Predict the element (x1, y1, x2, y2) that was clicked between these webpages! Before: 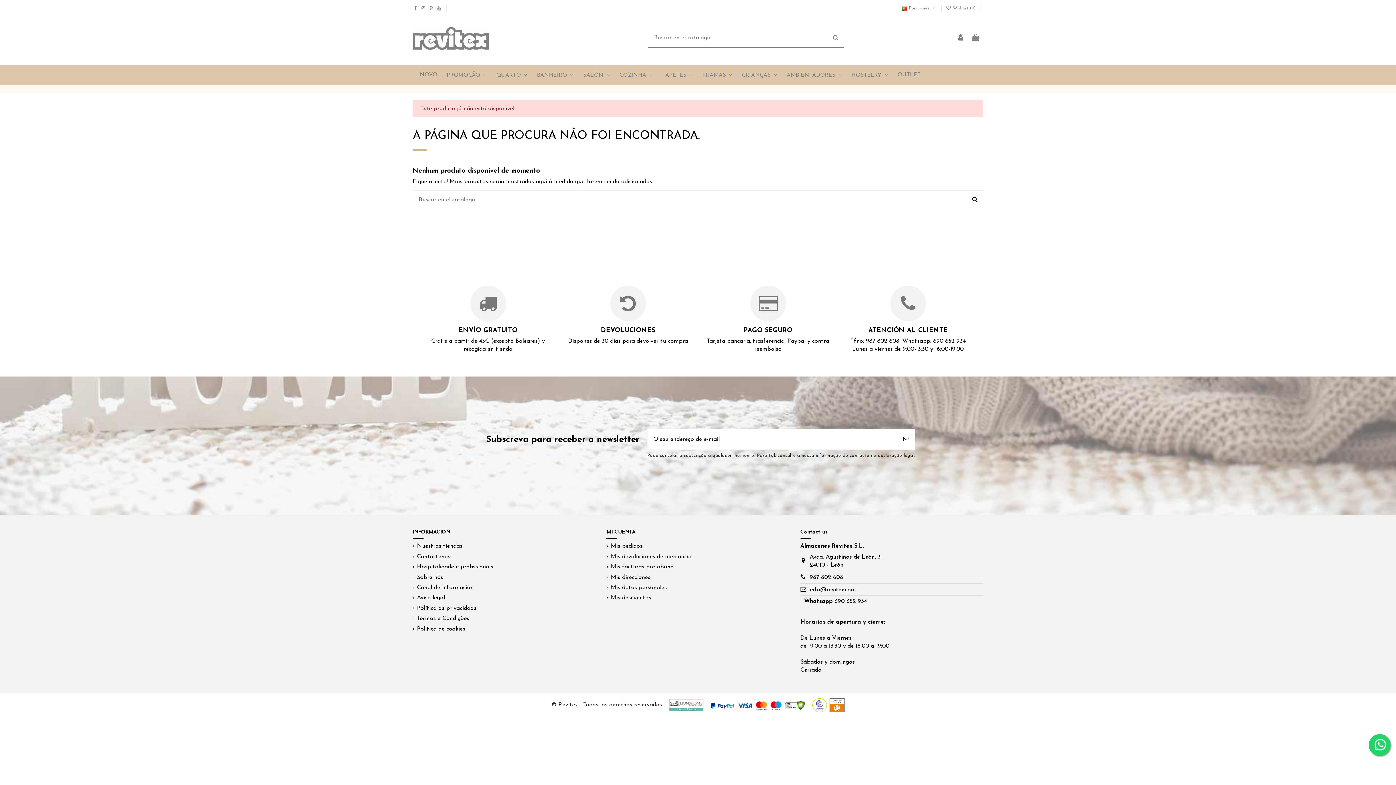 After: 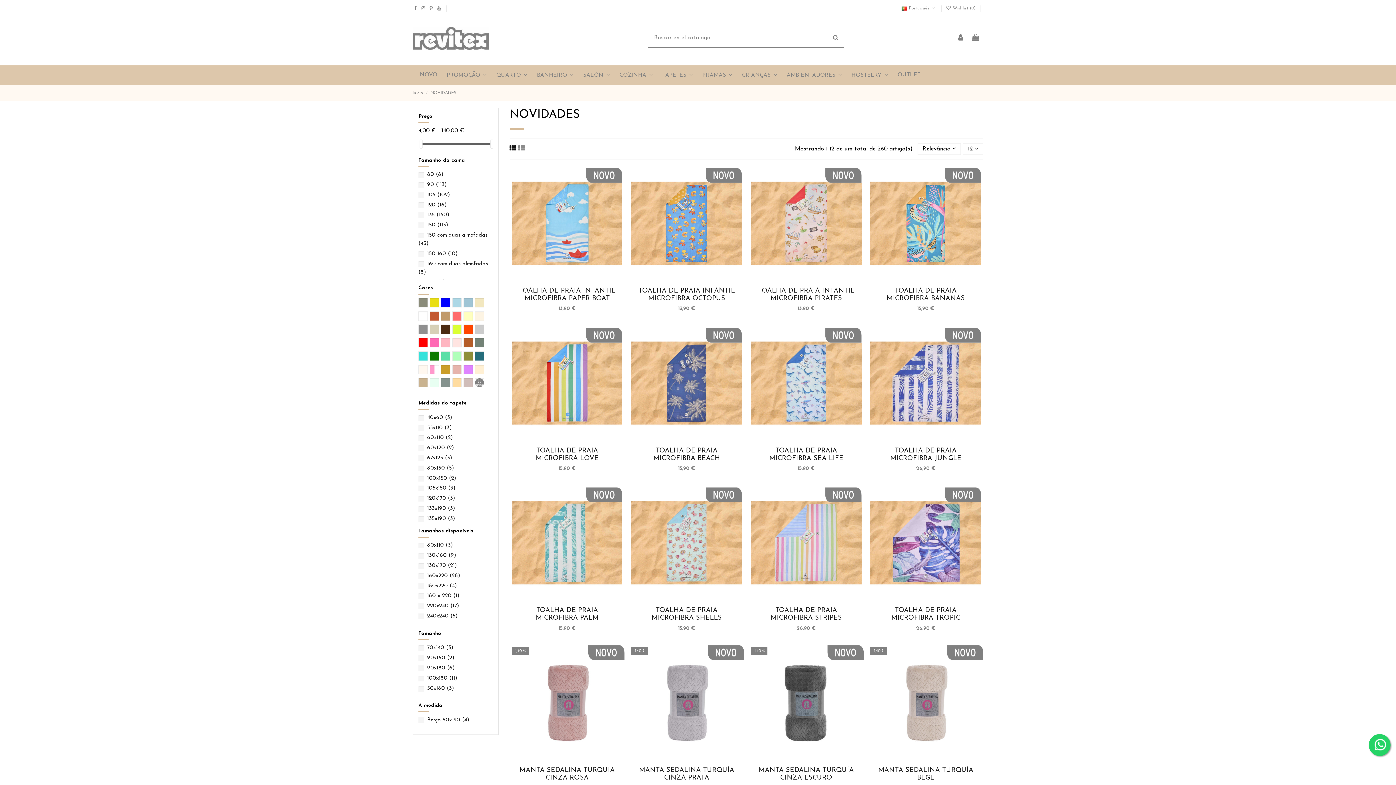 Action: label: +NOVO bbox: (412, 65, 442, 85)